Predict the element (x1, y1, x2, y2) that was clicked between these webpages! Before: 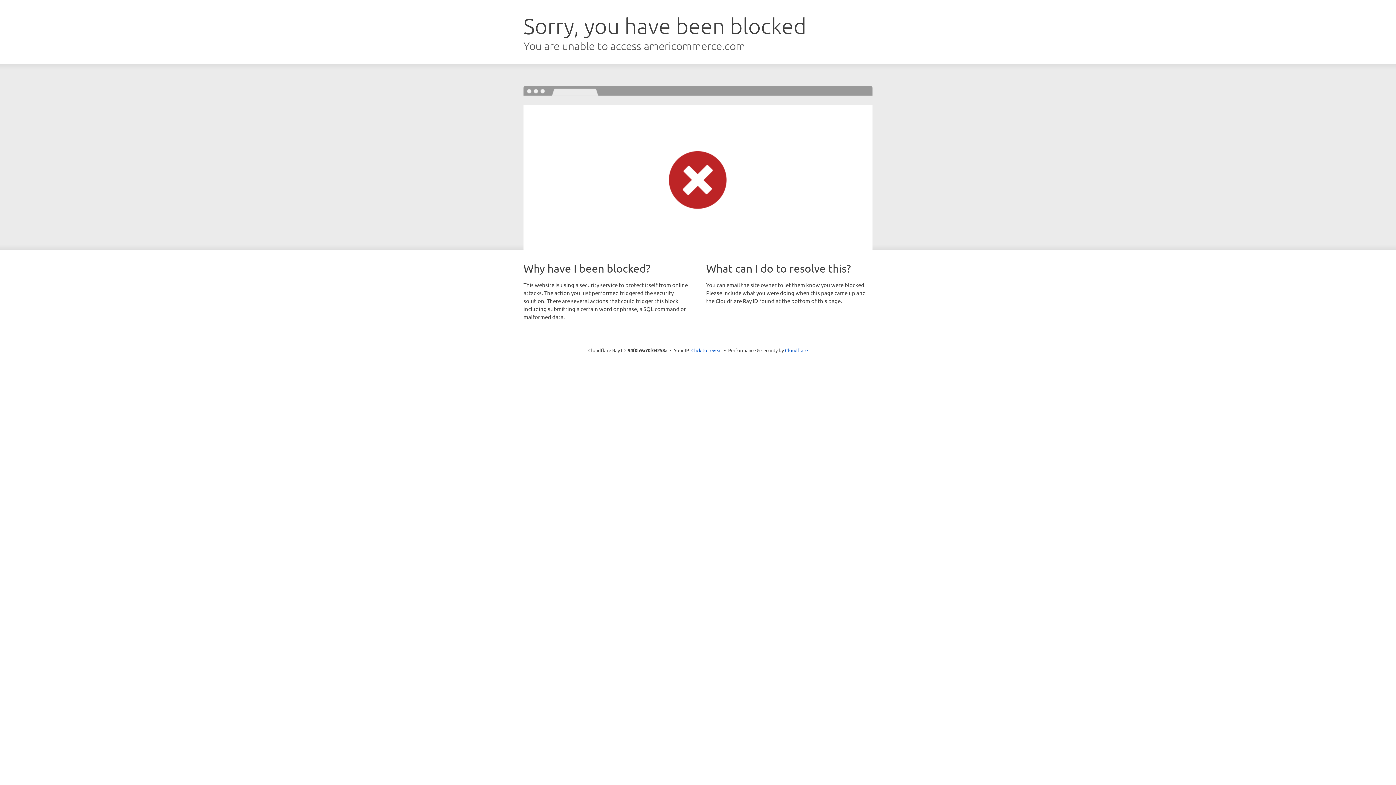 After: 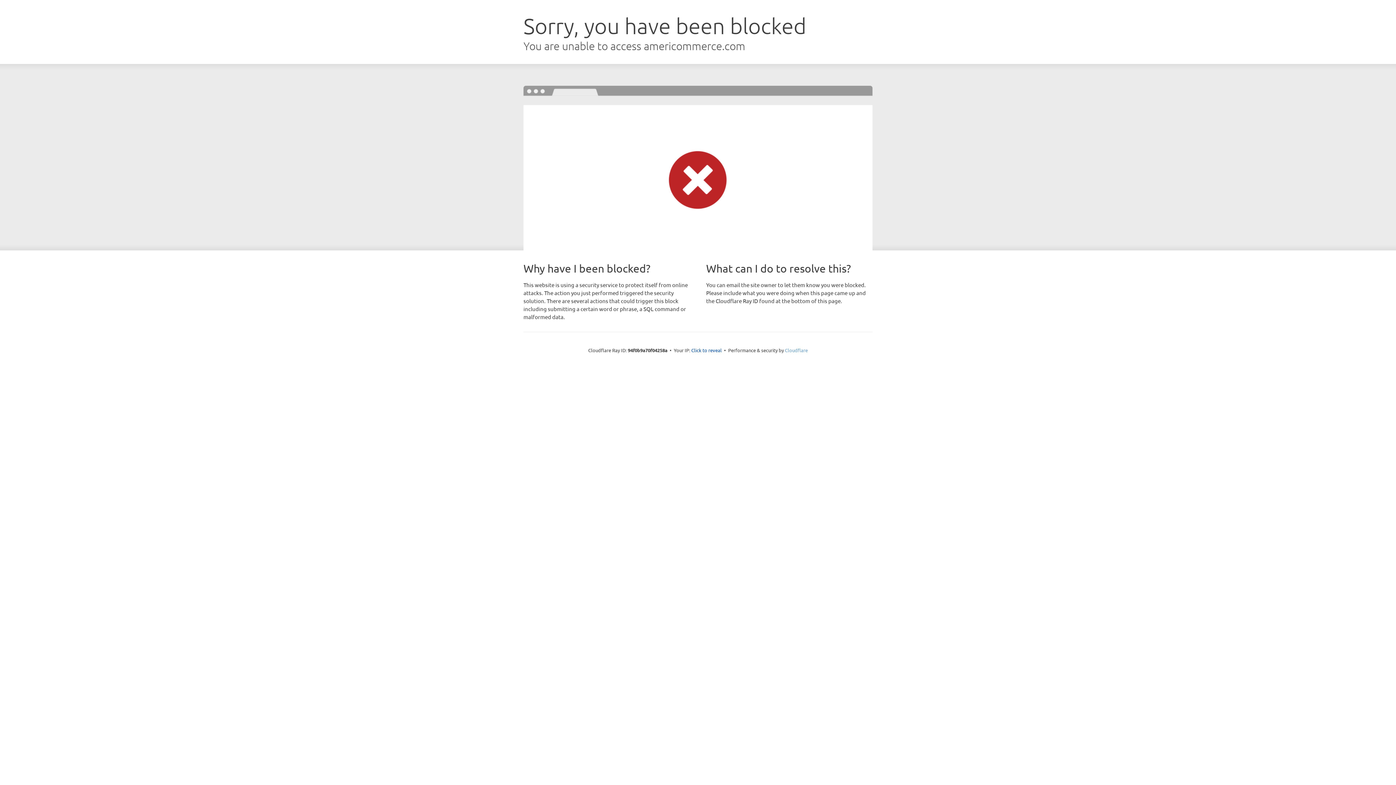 Action: label: Cloudflare bbox: (785, 347, 808, 353)